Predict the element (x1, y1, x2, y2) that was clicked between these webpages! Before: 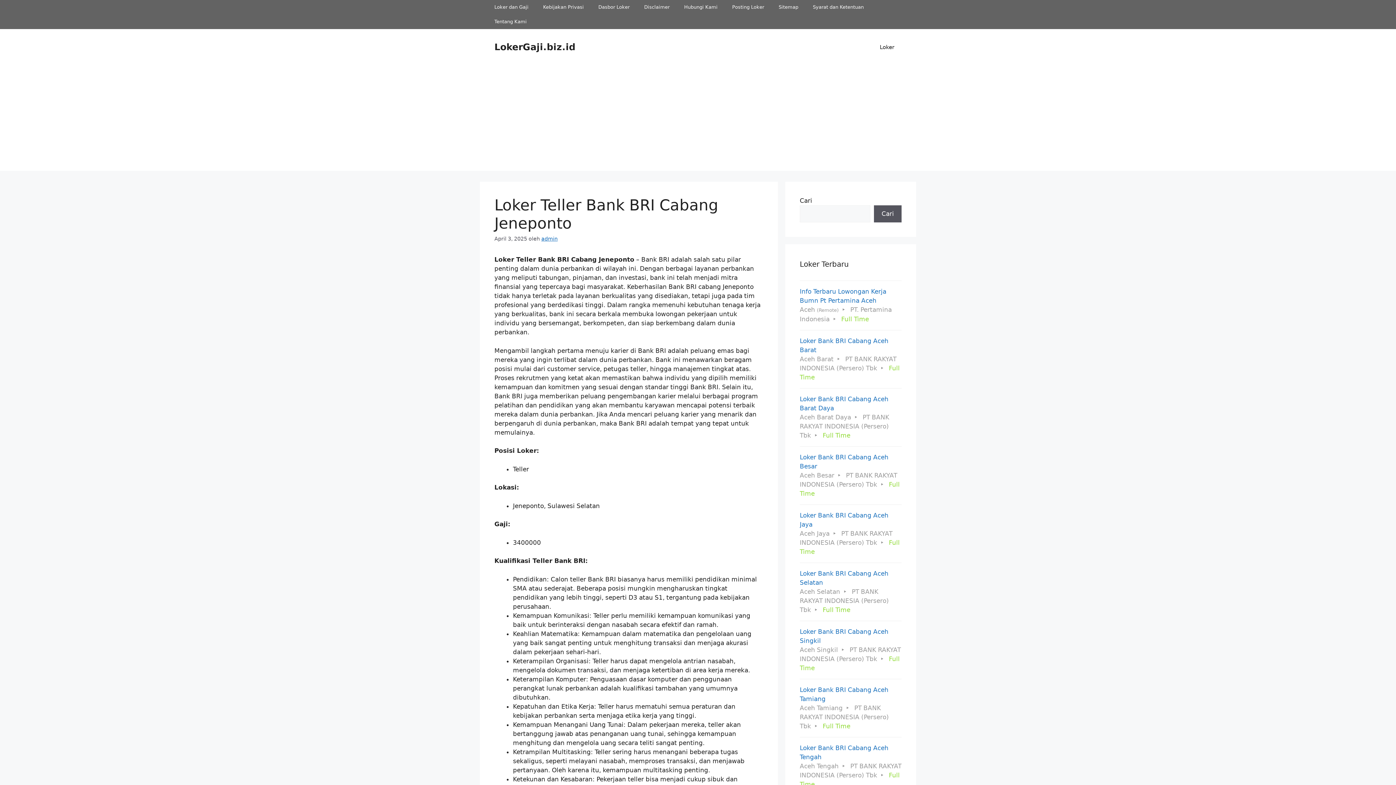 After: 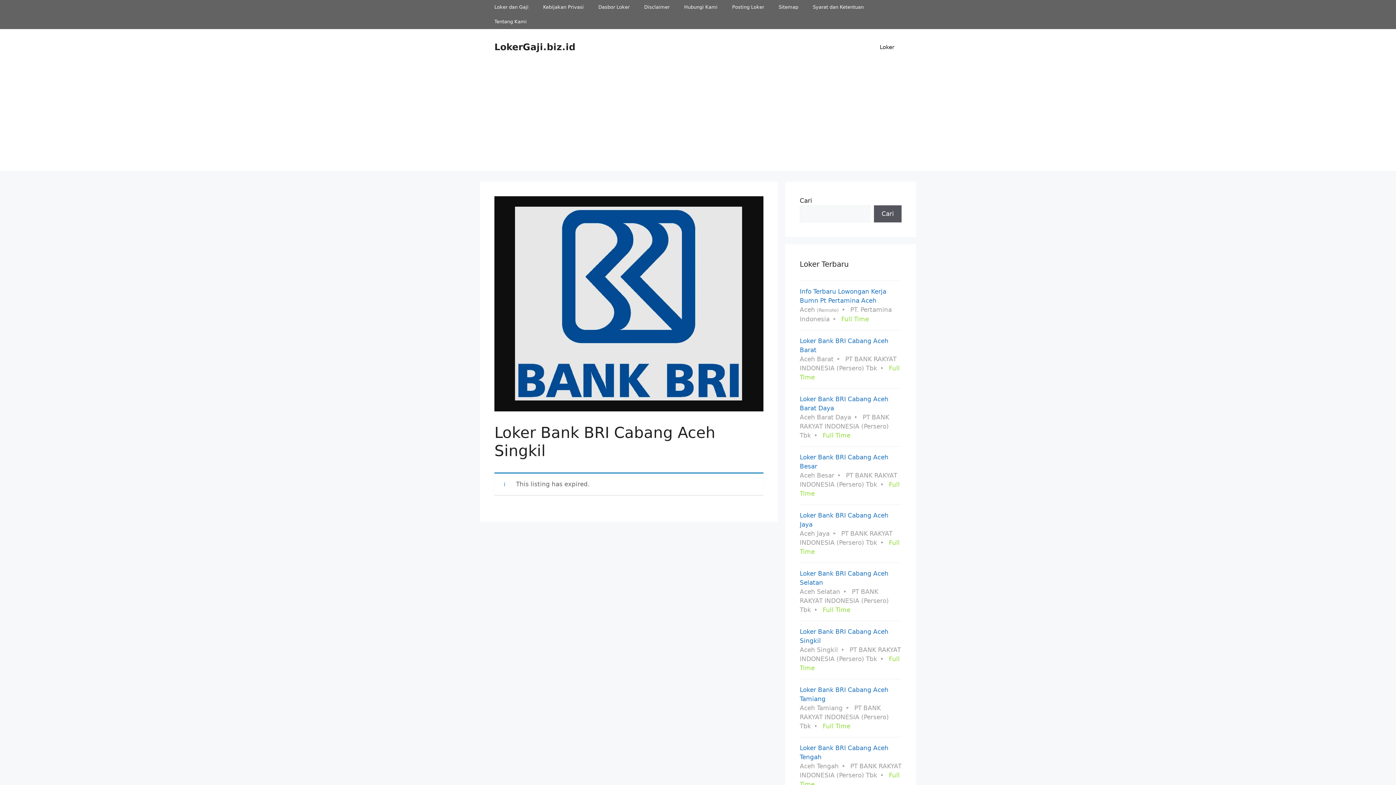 Action: label: Loker Bank BRI Cabang Aceh Singkil
Aceh Singkil PT BANK RAKYAT INDONESIA (Persero) Tbk Full Time bbox: (800, 621, 901, 679)